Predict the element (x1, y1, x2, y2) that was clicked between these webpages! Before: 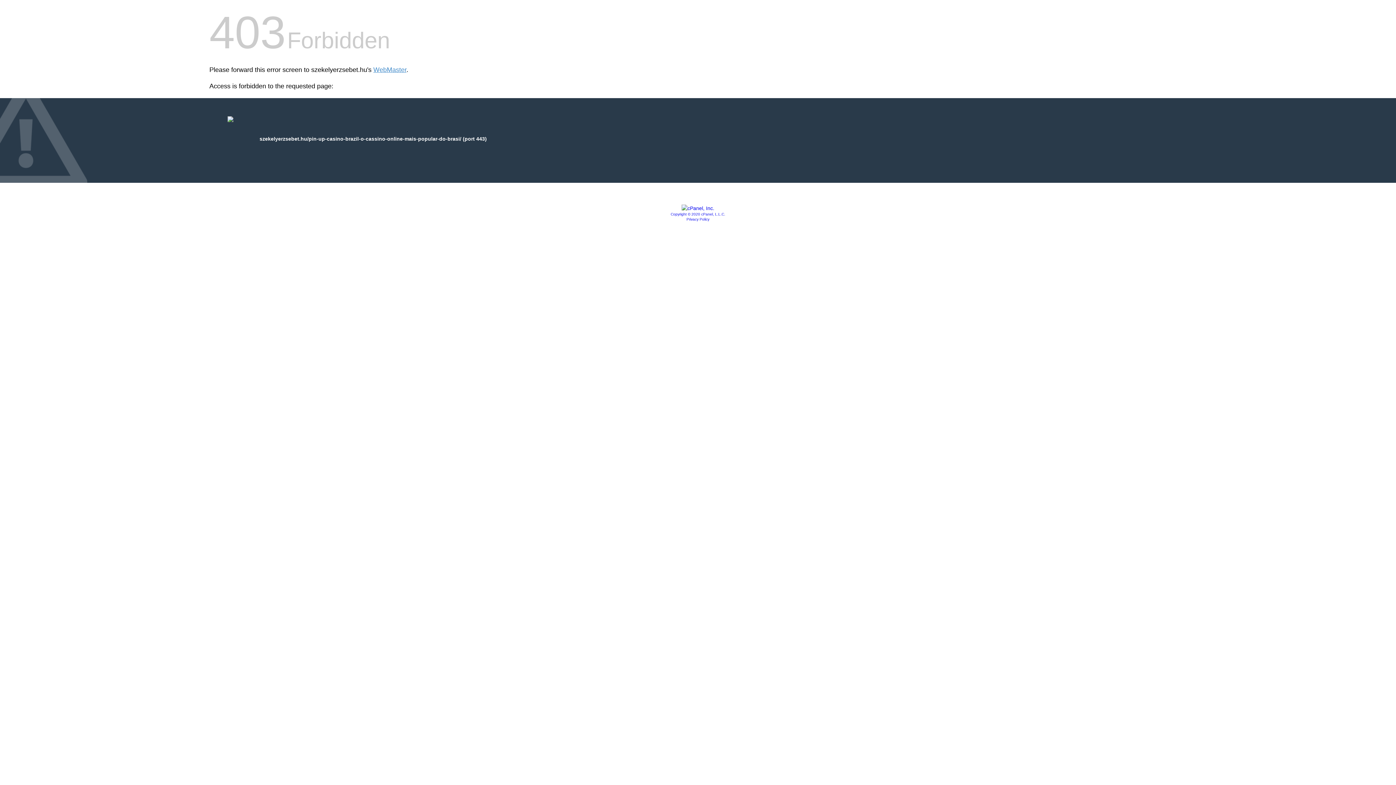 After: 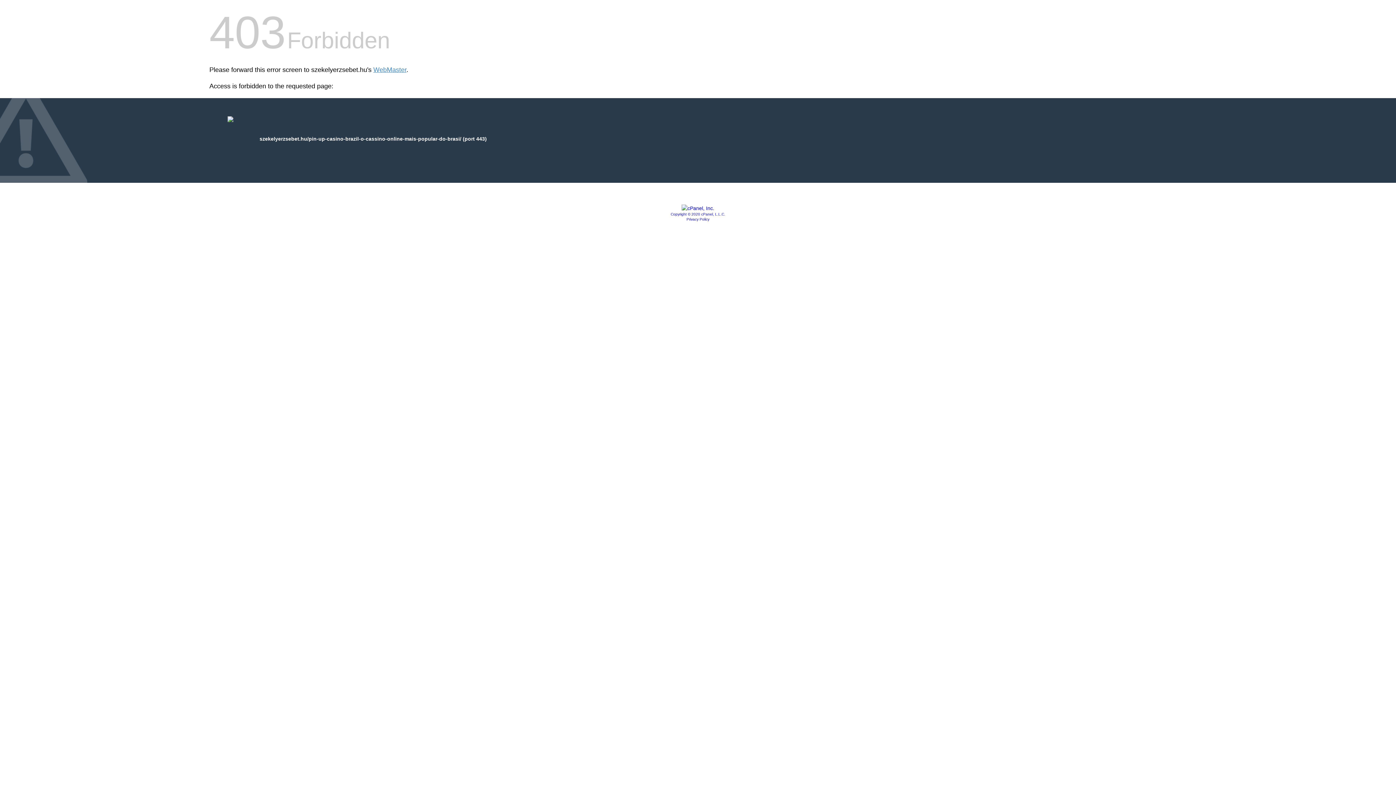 Action: bbox: (681, 205, 714, 211)